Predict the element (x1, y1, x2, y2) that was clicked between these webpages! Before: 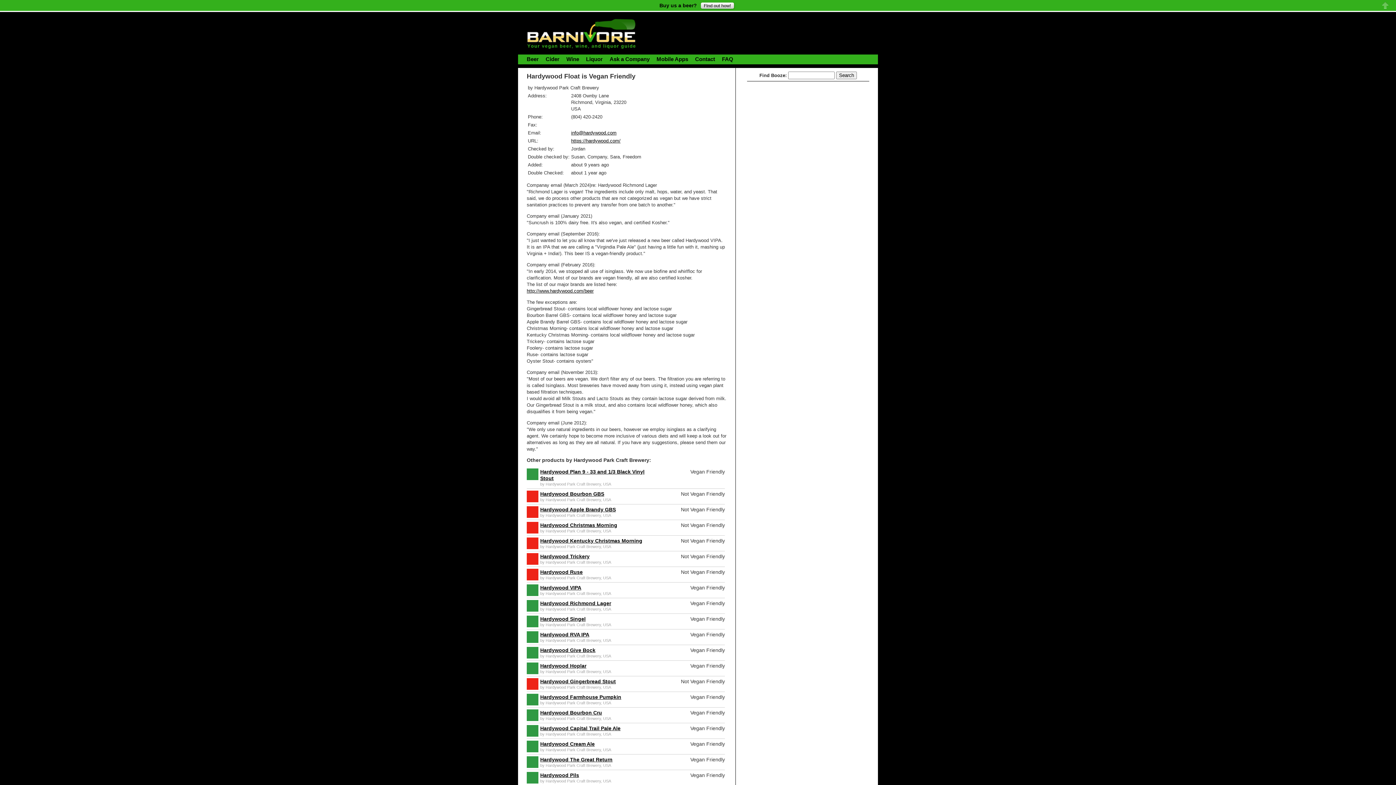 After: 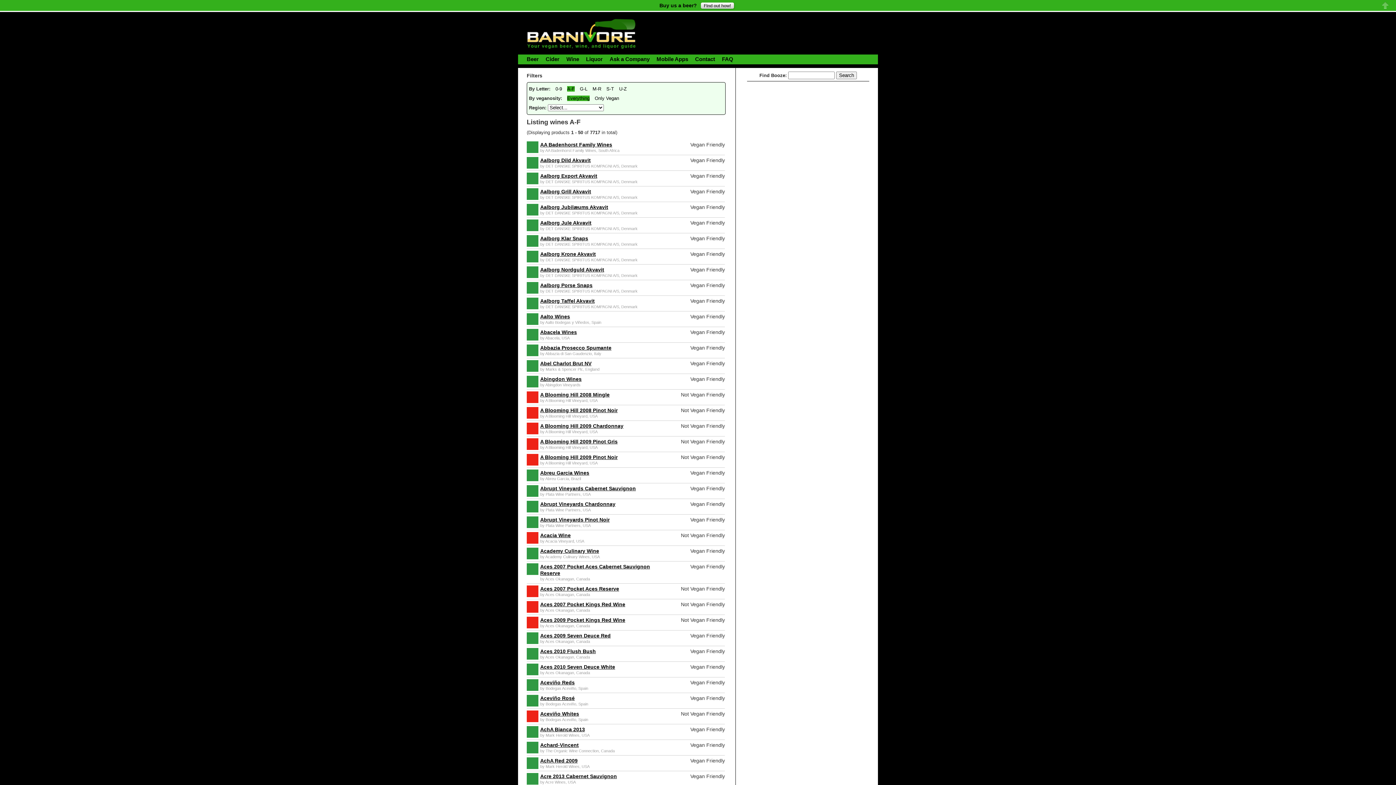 Action: label: Wine bbox: (566, 56, 581, 62)